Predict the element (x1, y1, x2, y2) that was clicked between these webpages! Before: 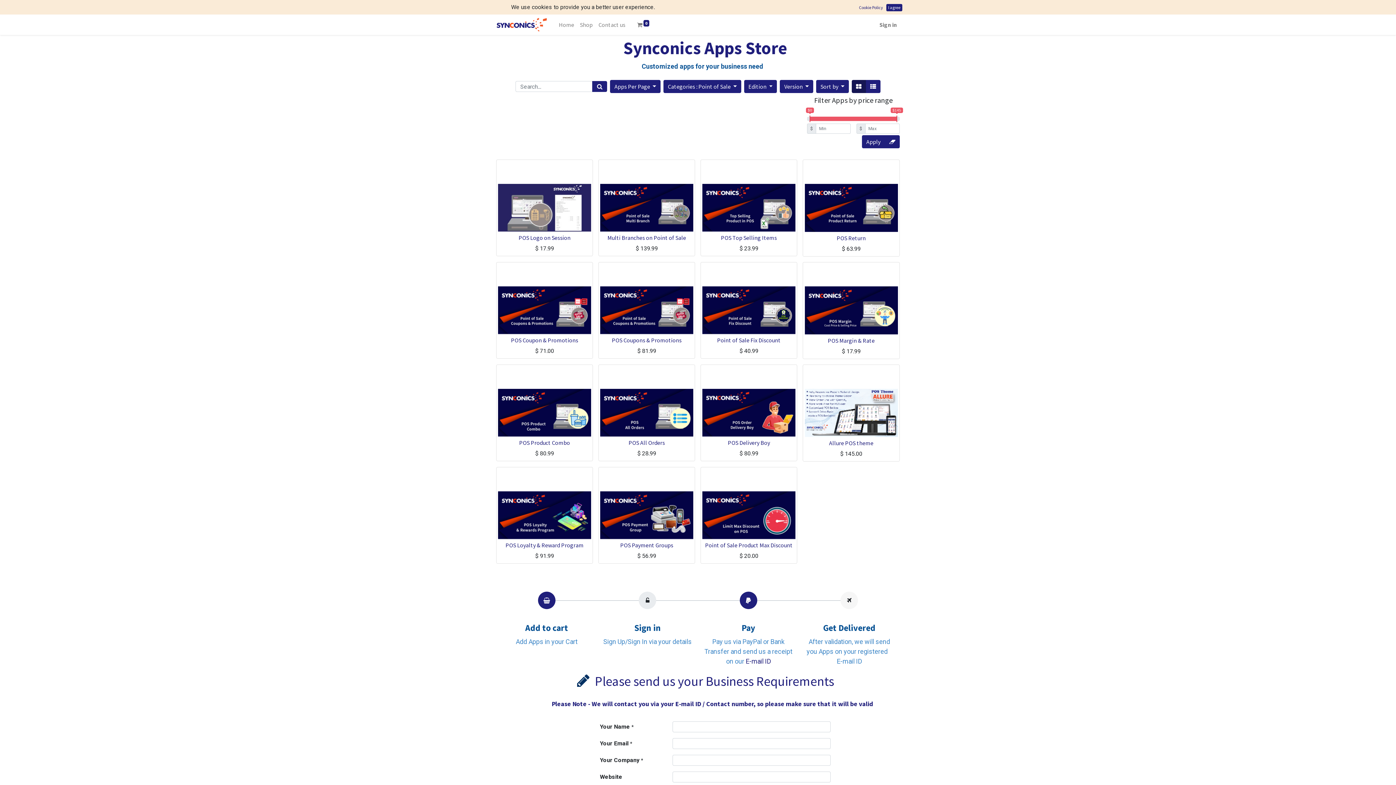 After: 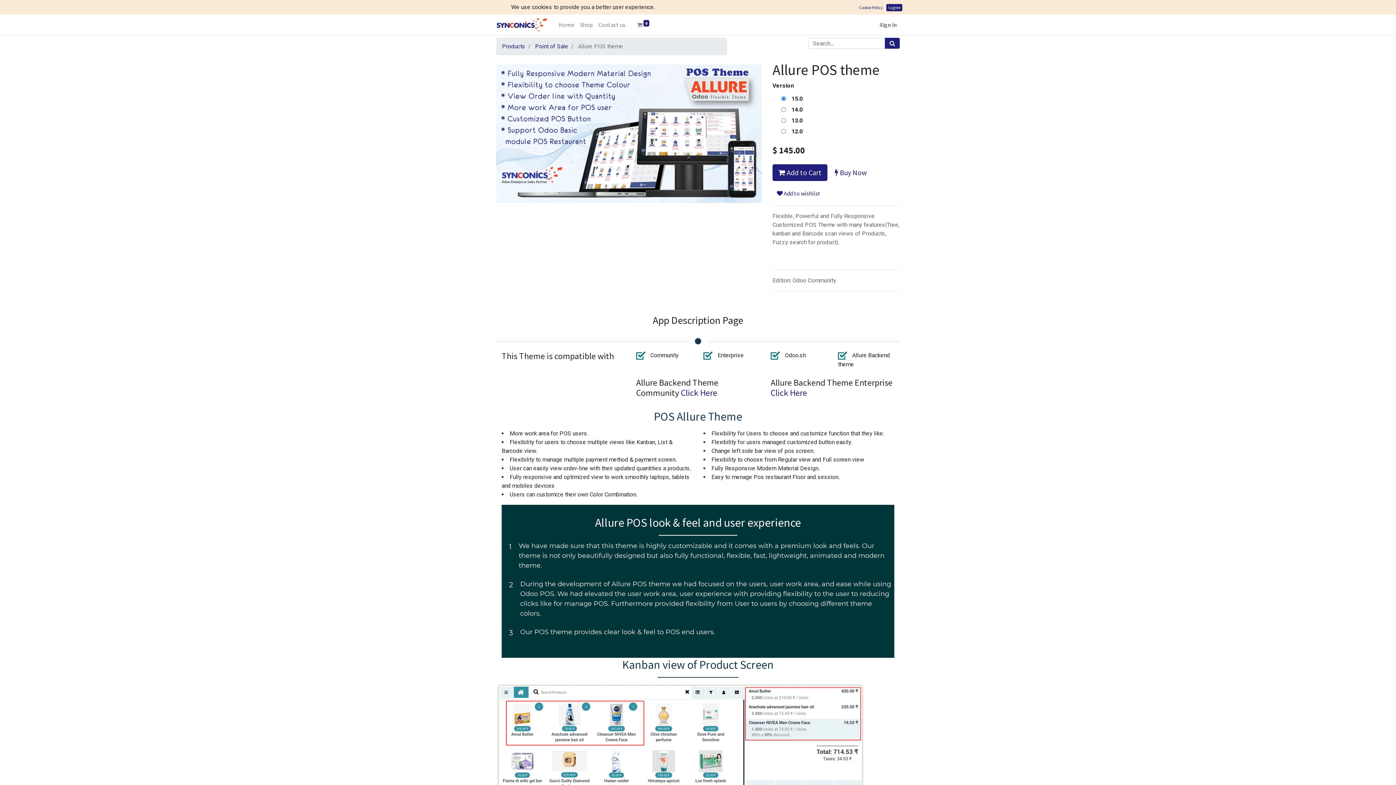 Action: bbox: (829, 439, 873, 446) label: Allure POS theme